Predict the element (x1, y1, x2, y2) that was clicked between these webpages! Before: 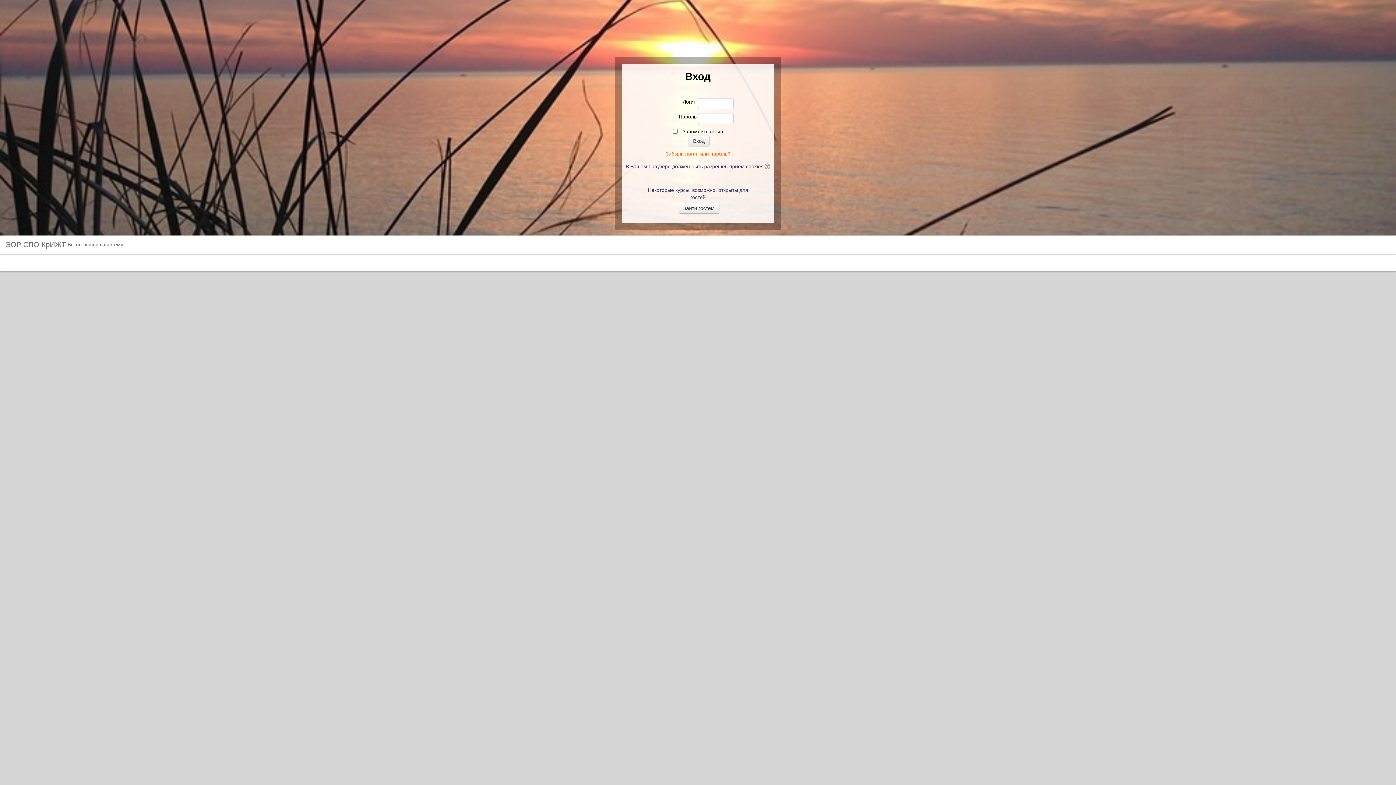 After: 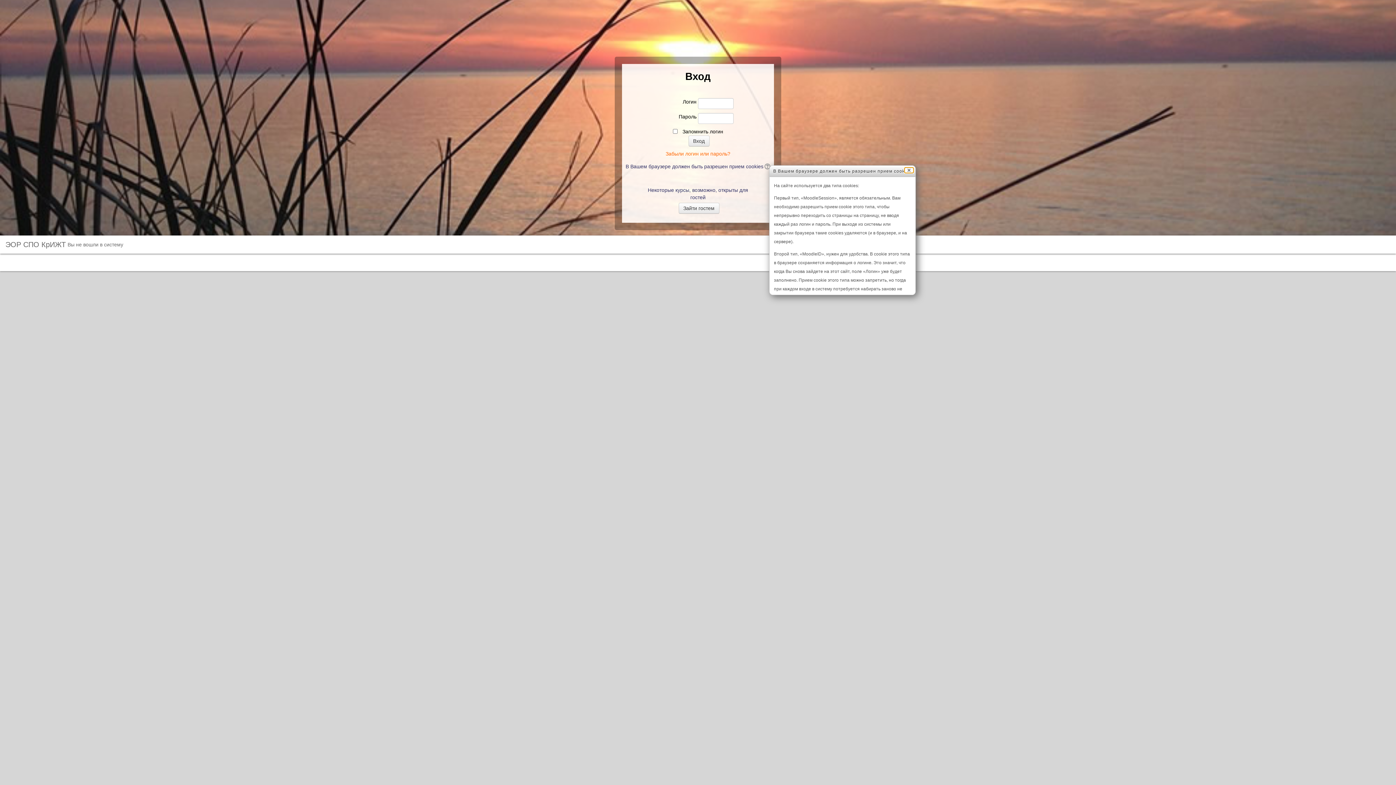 Action: bbox: (763, 163, 770, 169)